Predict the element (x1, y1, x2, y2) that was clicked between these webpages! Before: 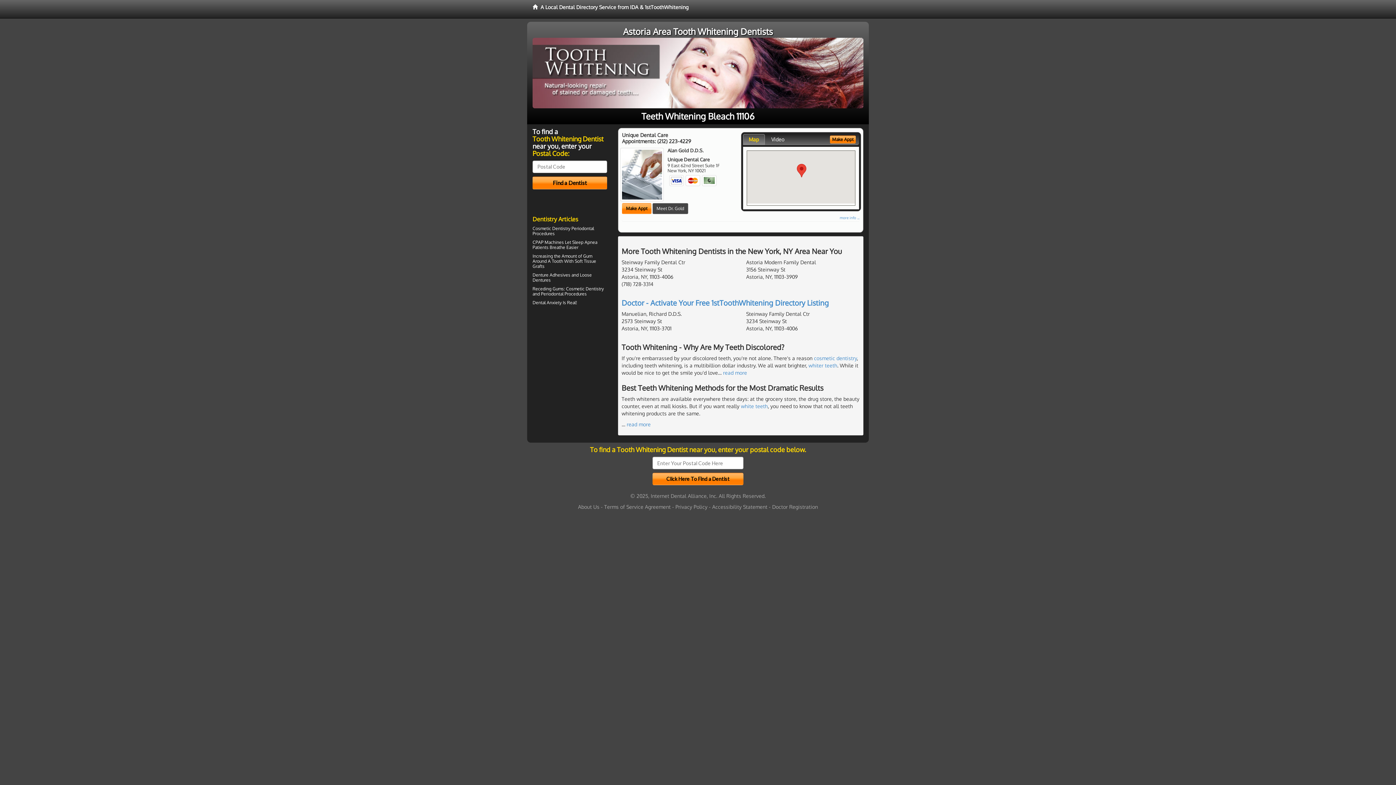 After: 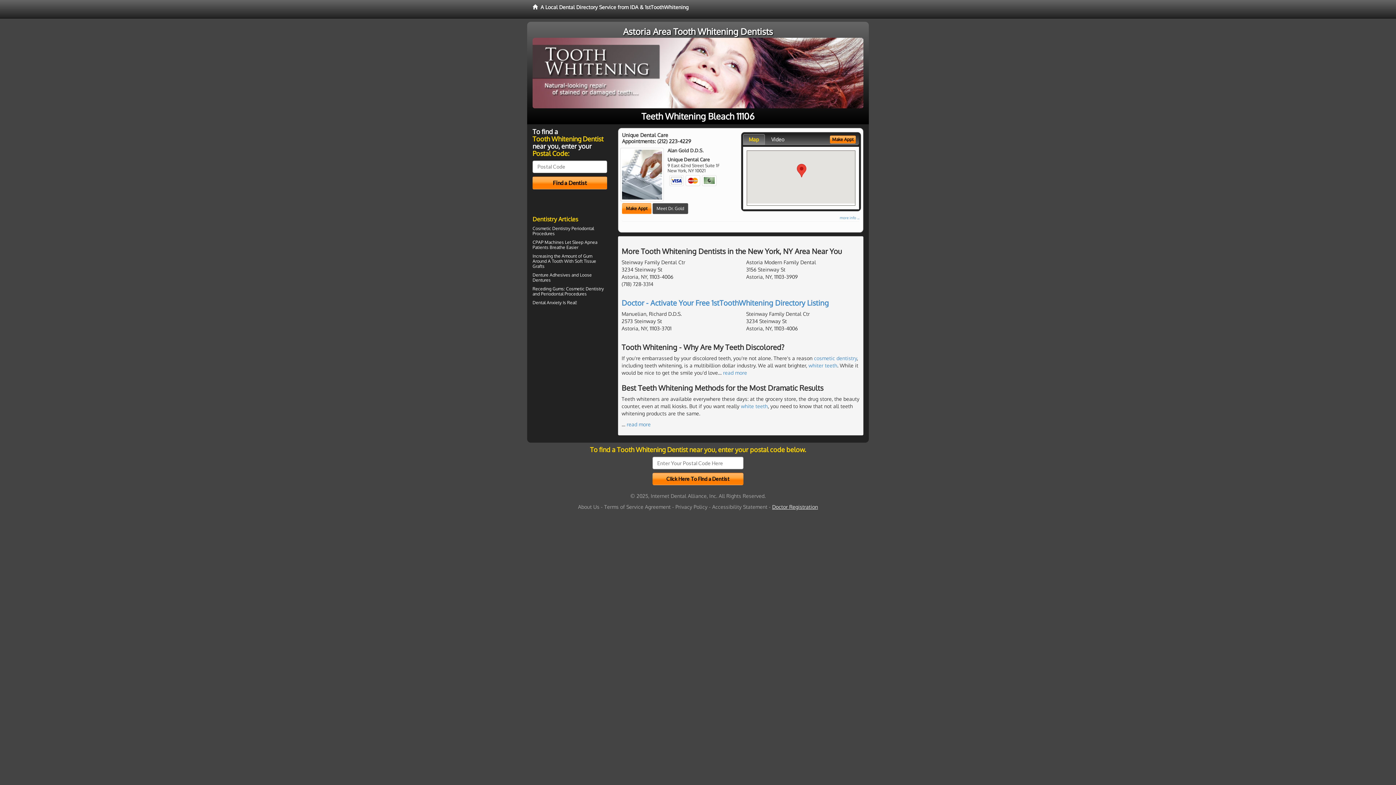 Action: label: Doctor Registration bbox: (772, 504, 818, 510)